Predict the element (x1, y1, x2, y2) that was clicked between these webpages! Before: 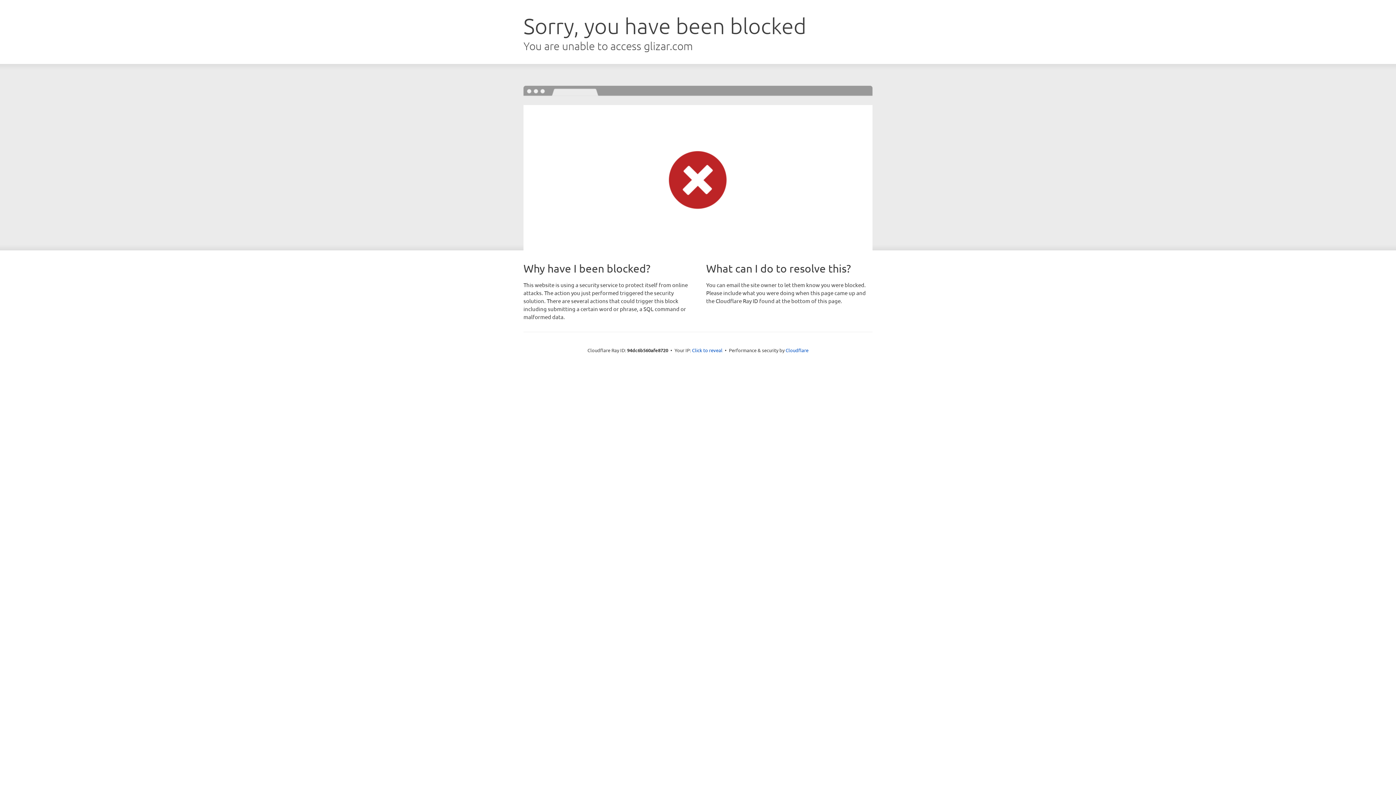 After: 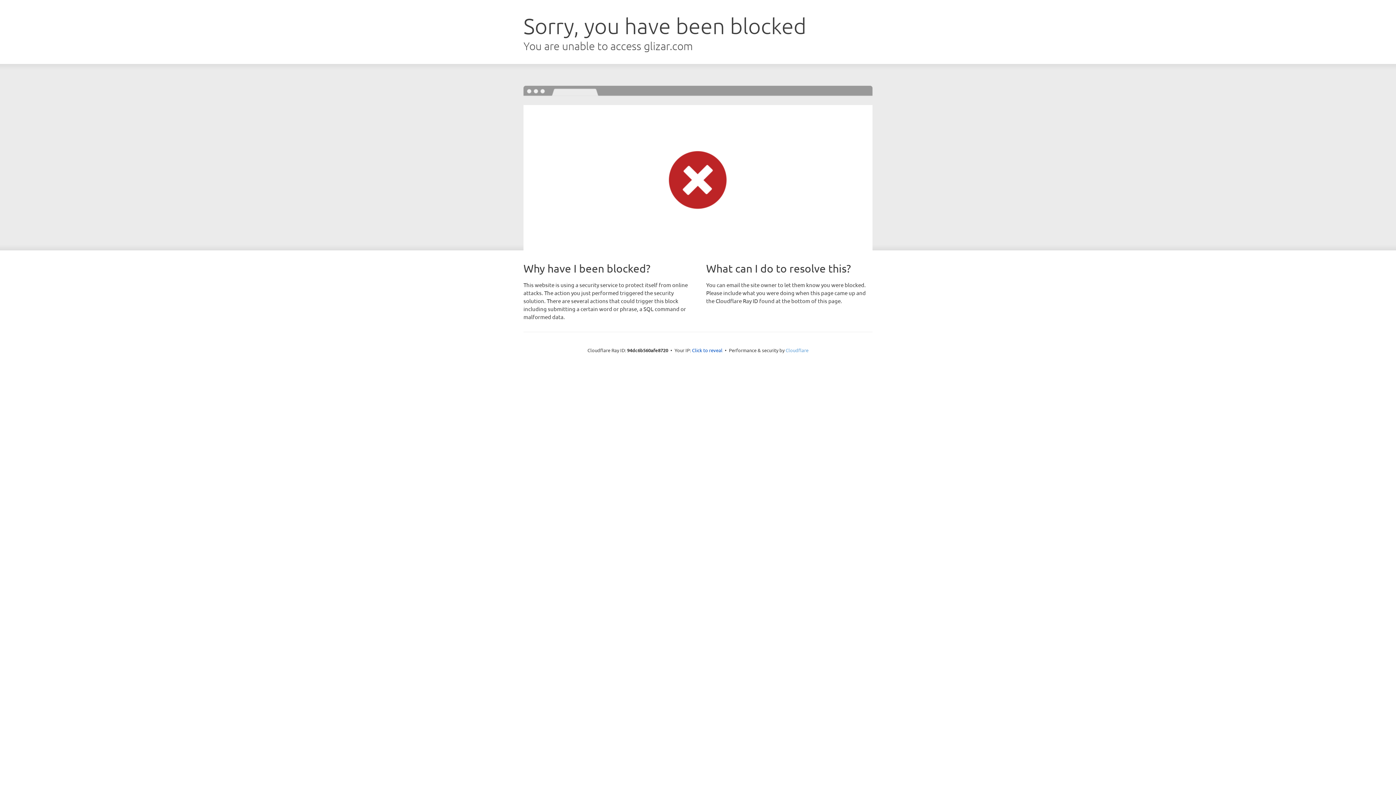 Action: bbox: (785, 347, 808, 353) label: Cloudflare